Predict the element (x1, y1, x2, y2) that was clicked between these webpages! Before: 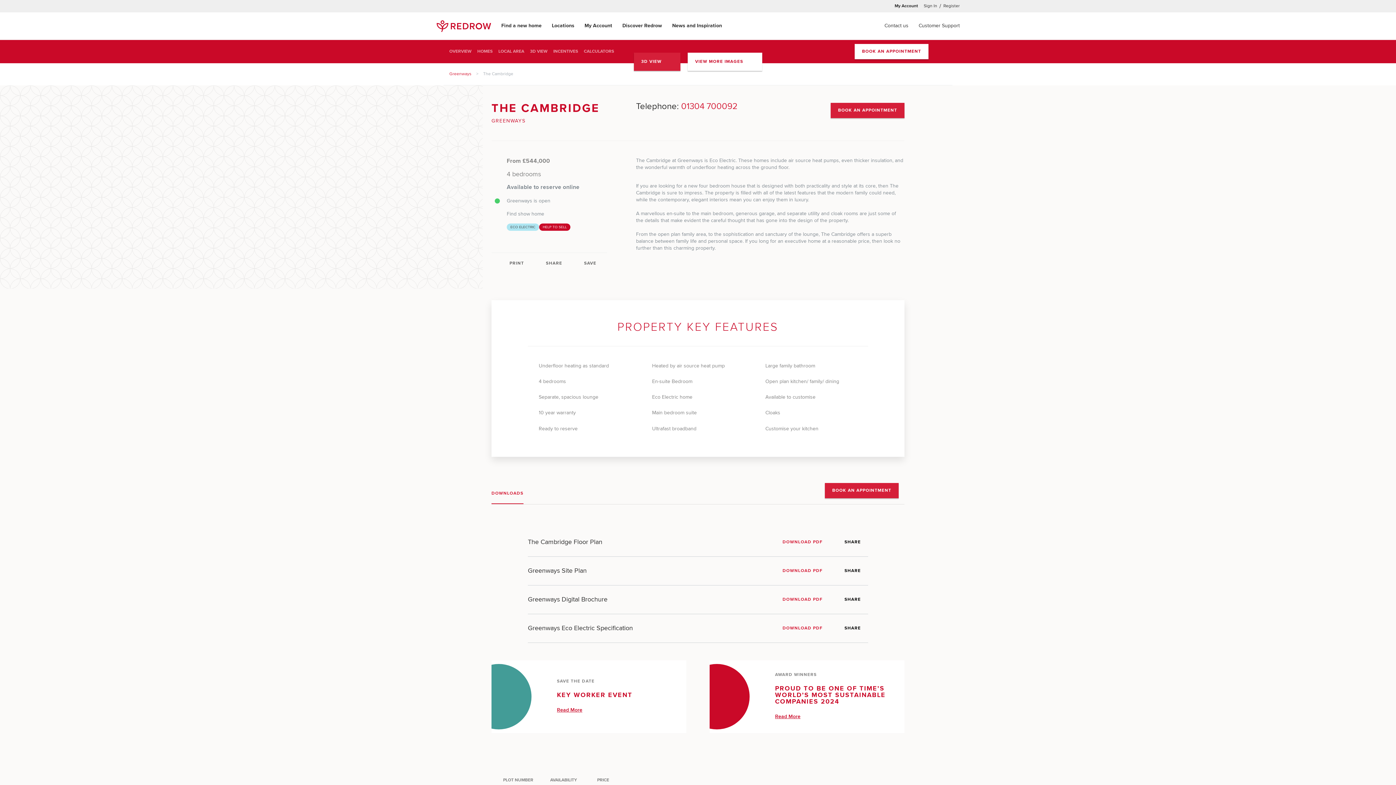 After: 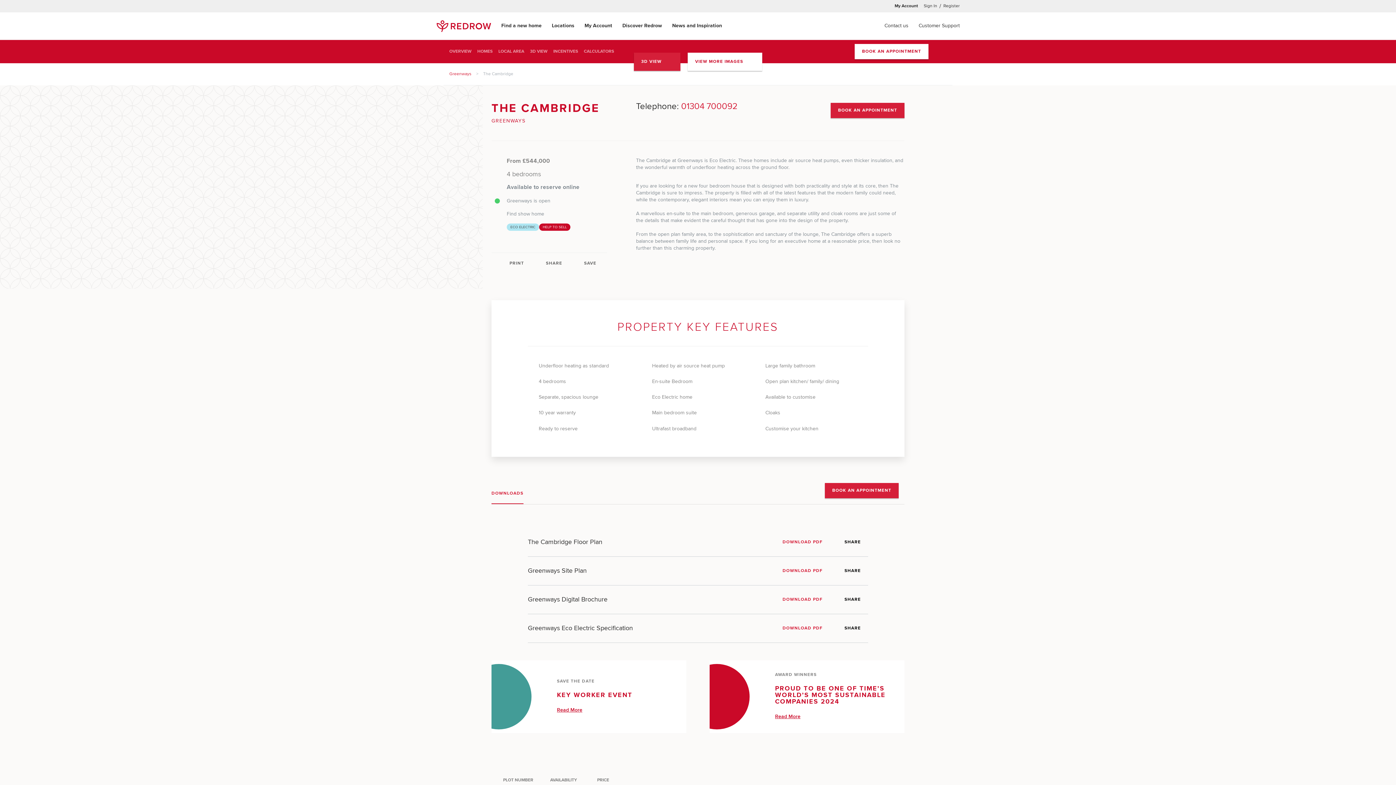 Action: bbox: (483, 63, 513, 85) label: The Cambridge